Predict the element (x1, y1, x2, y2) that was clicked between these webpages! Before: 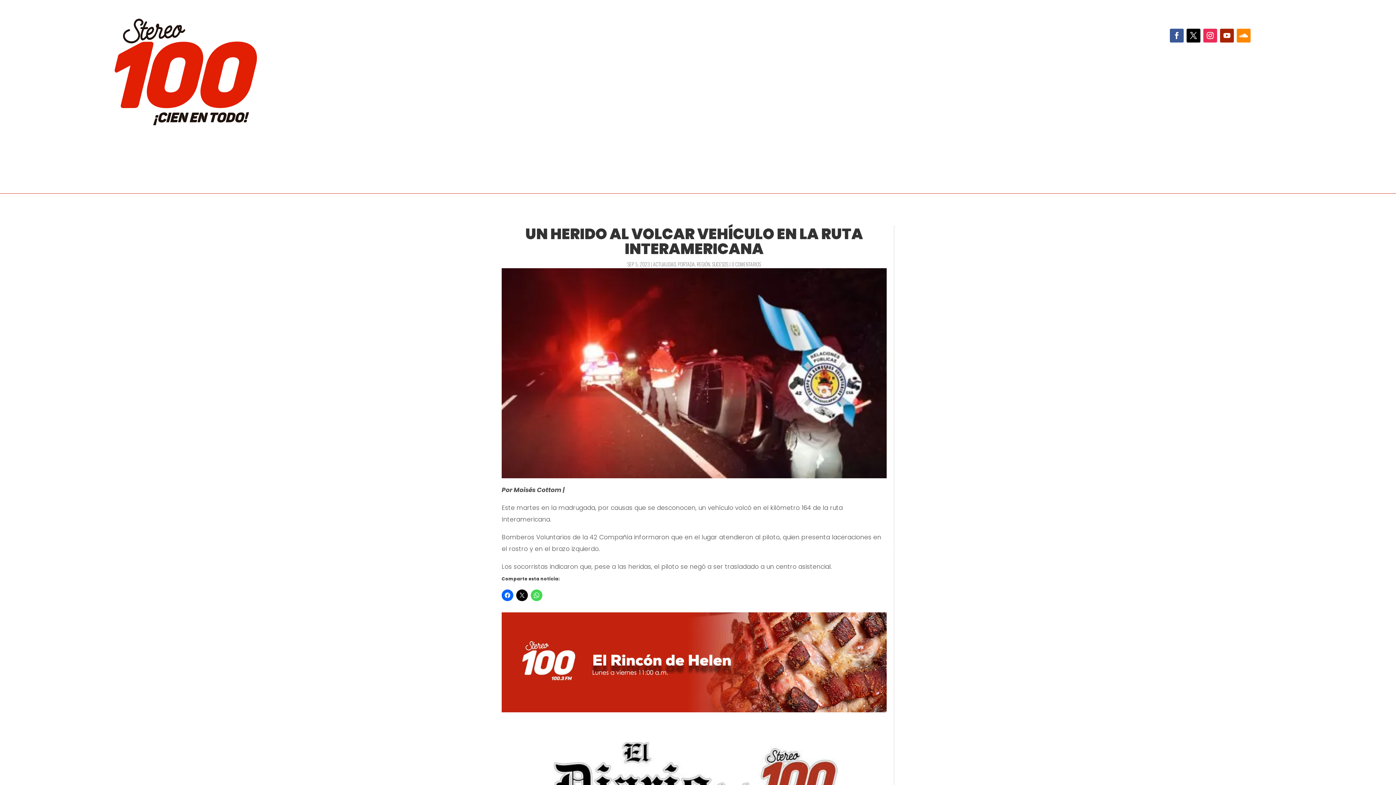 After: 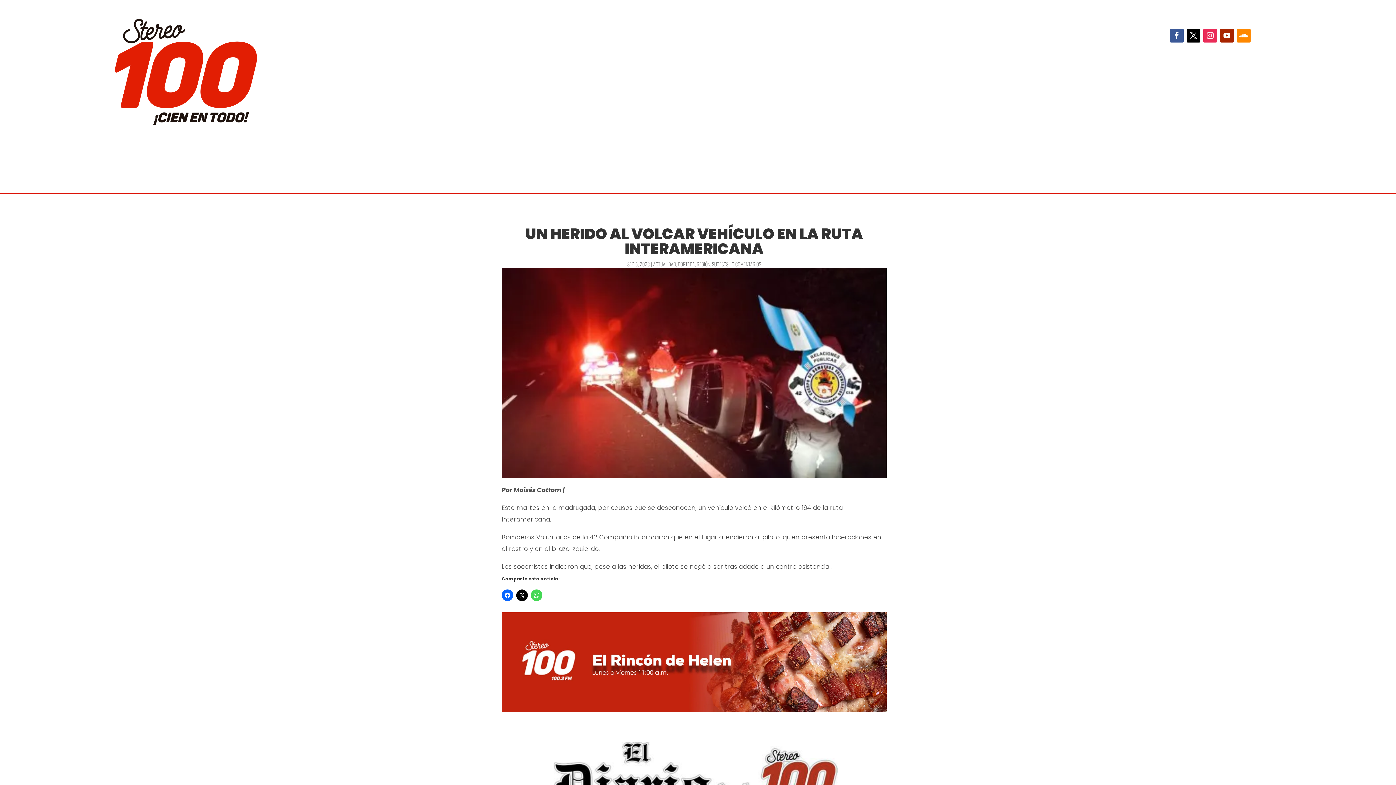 Action: bbox: (1203, 28, 1217, 42)